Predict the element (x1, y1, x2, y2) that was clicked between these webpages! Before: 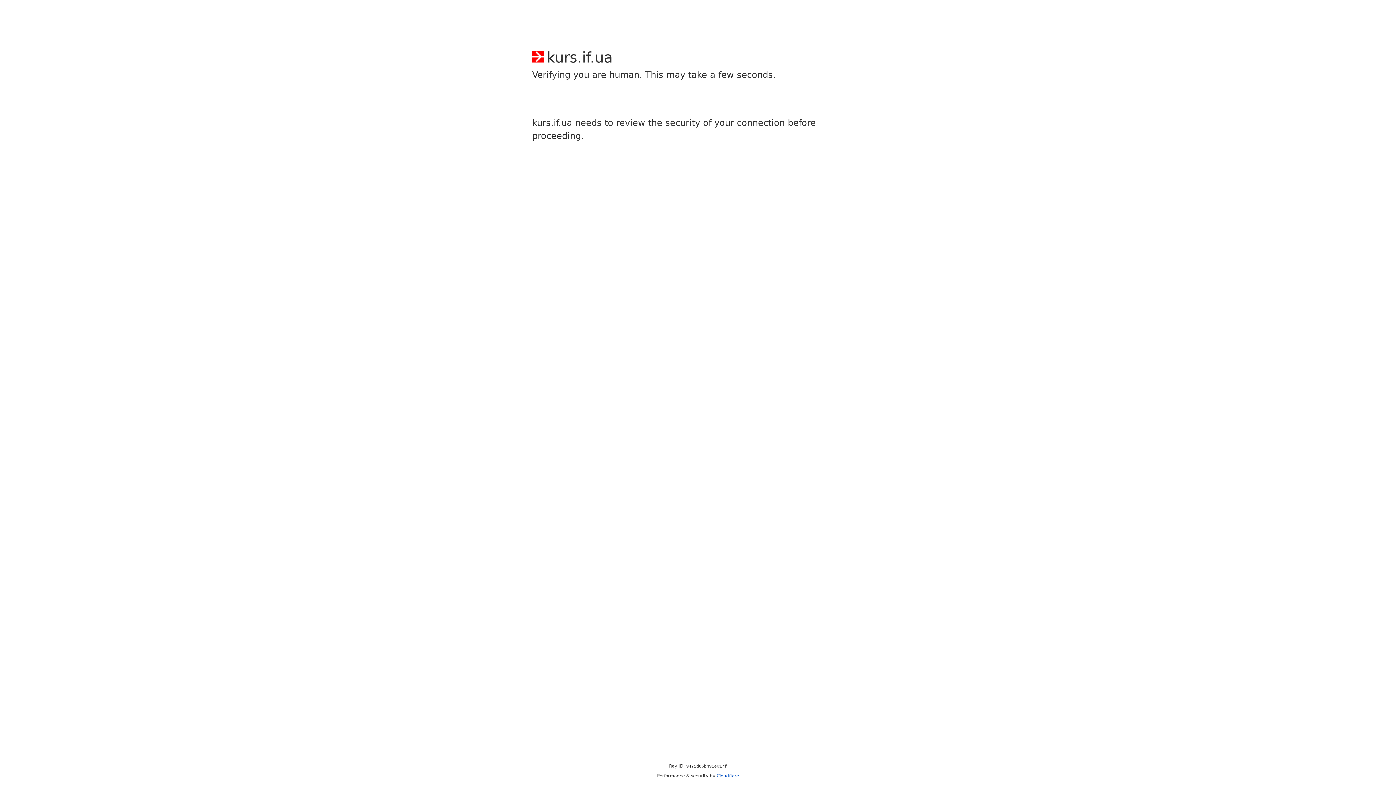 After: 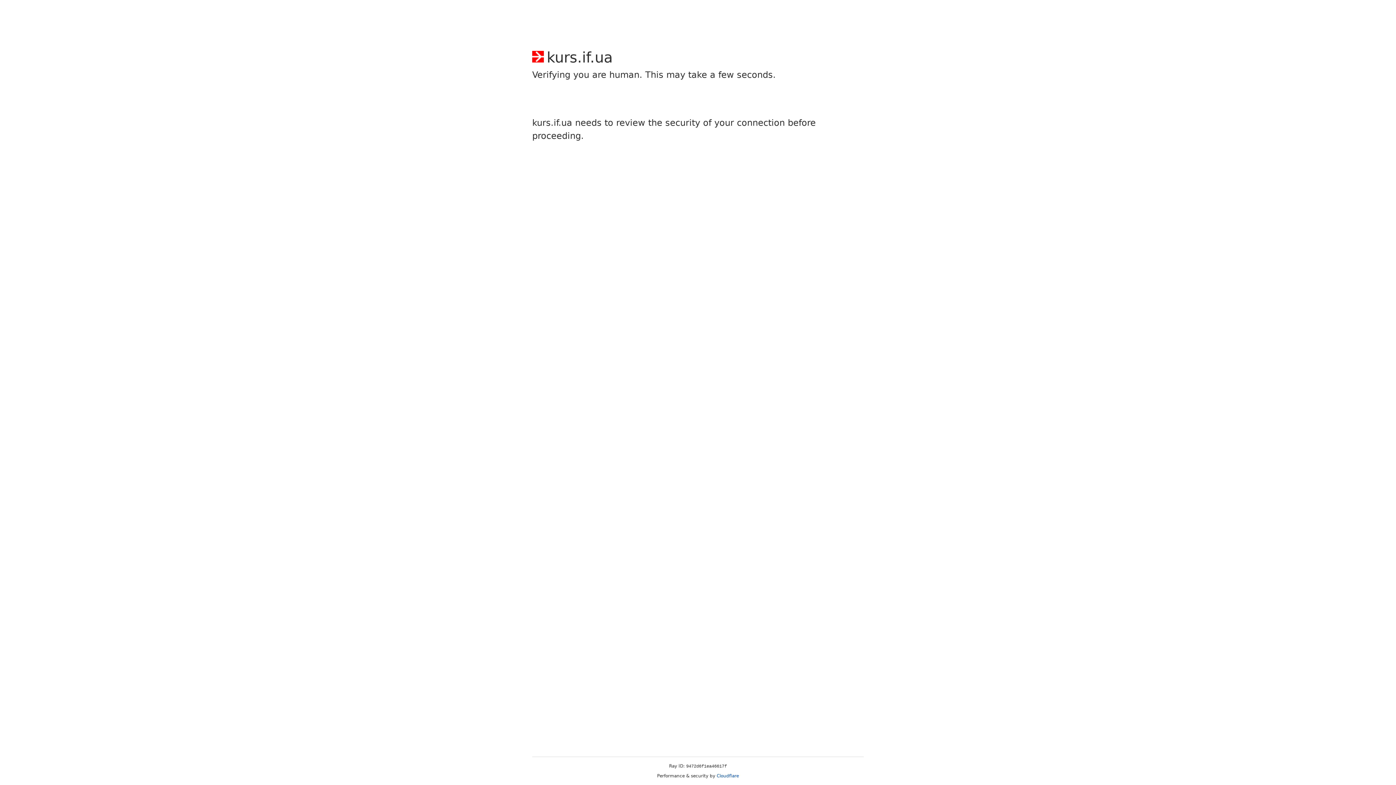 Action: label: Cloudflare bbox: (716, 773, 739, 778)